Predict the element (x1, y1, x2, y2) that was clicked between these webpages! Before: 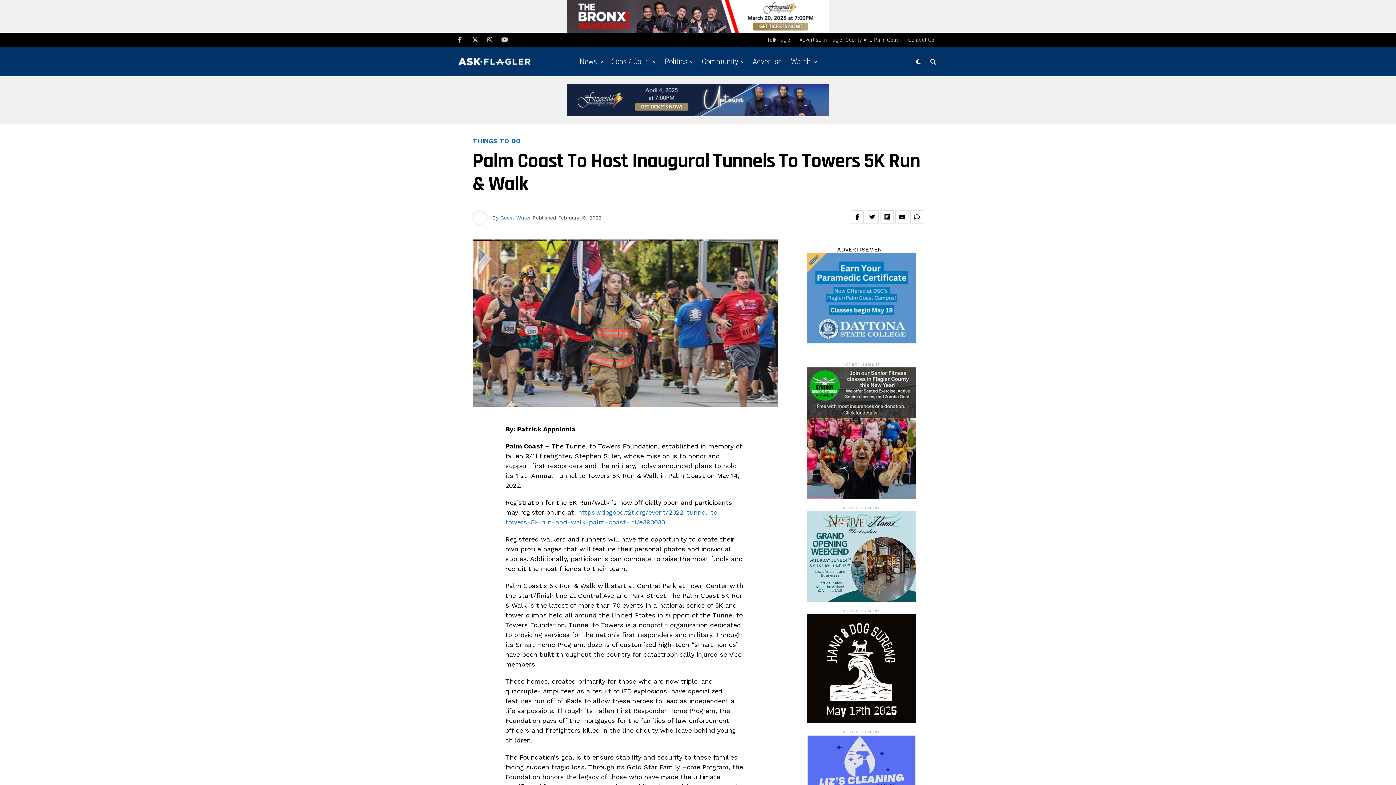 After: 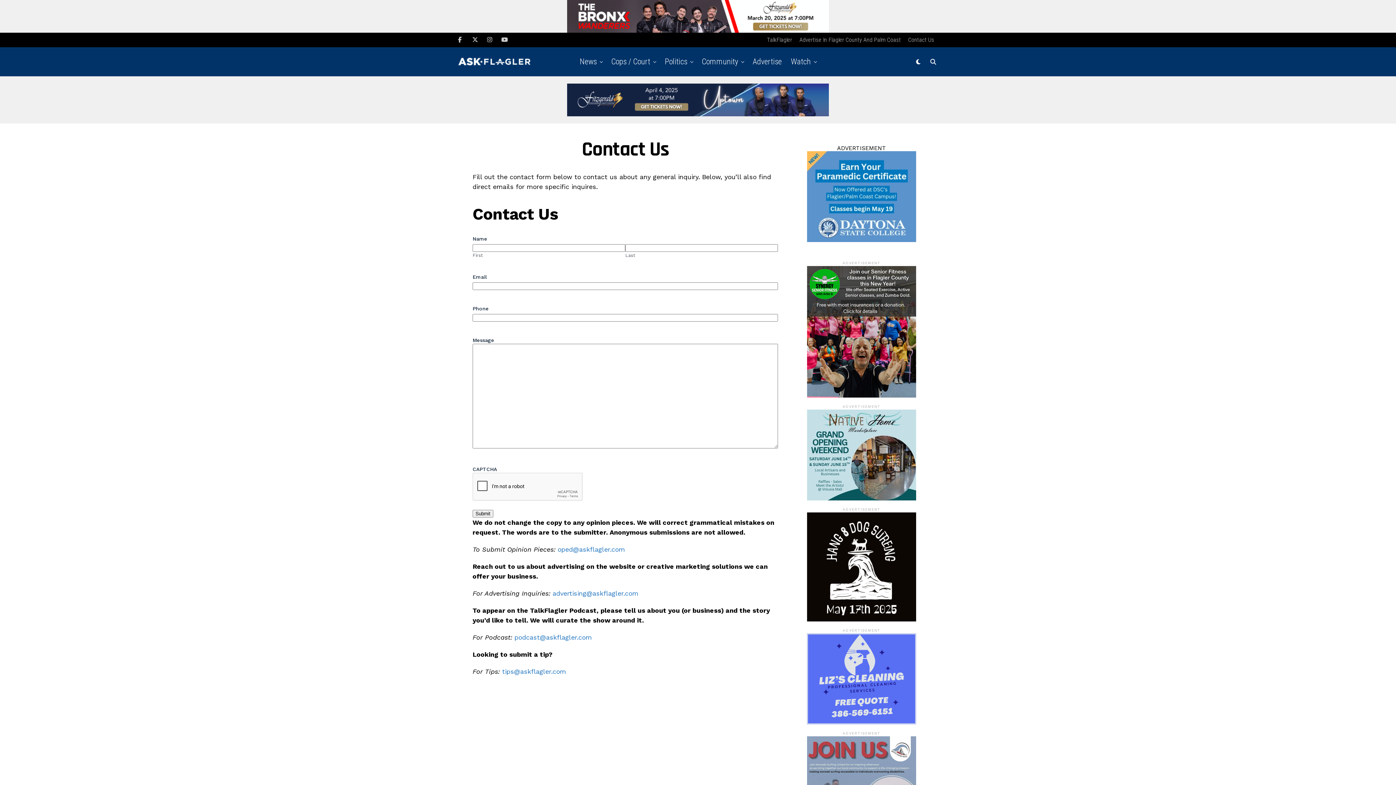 Action: label: Contact Us bbox: (904, 32, 938, 47)